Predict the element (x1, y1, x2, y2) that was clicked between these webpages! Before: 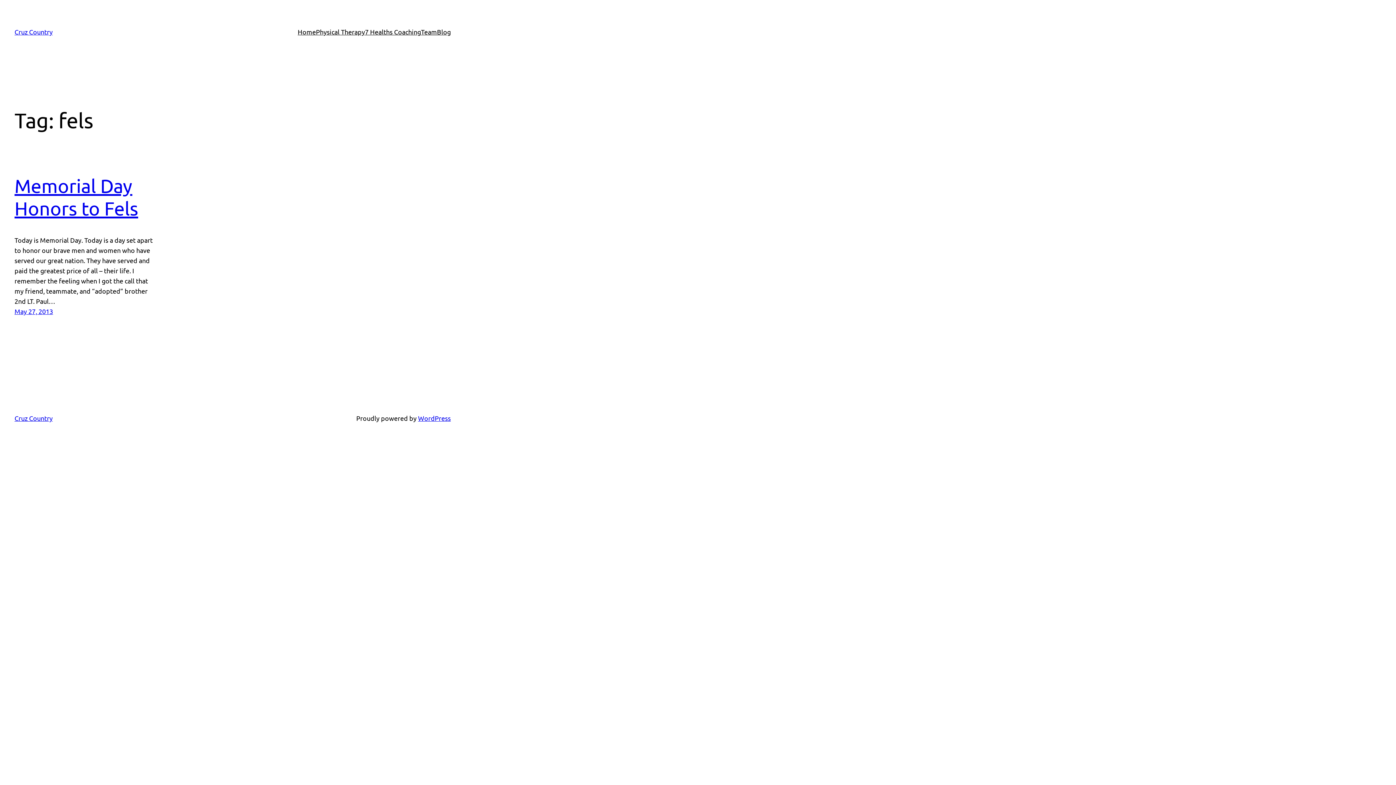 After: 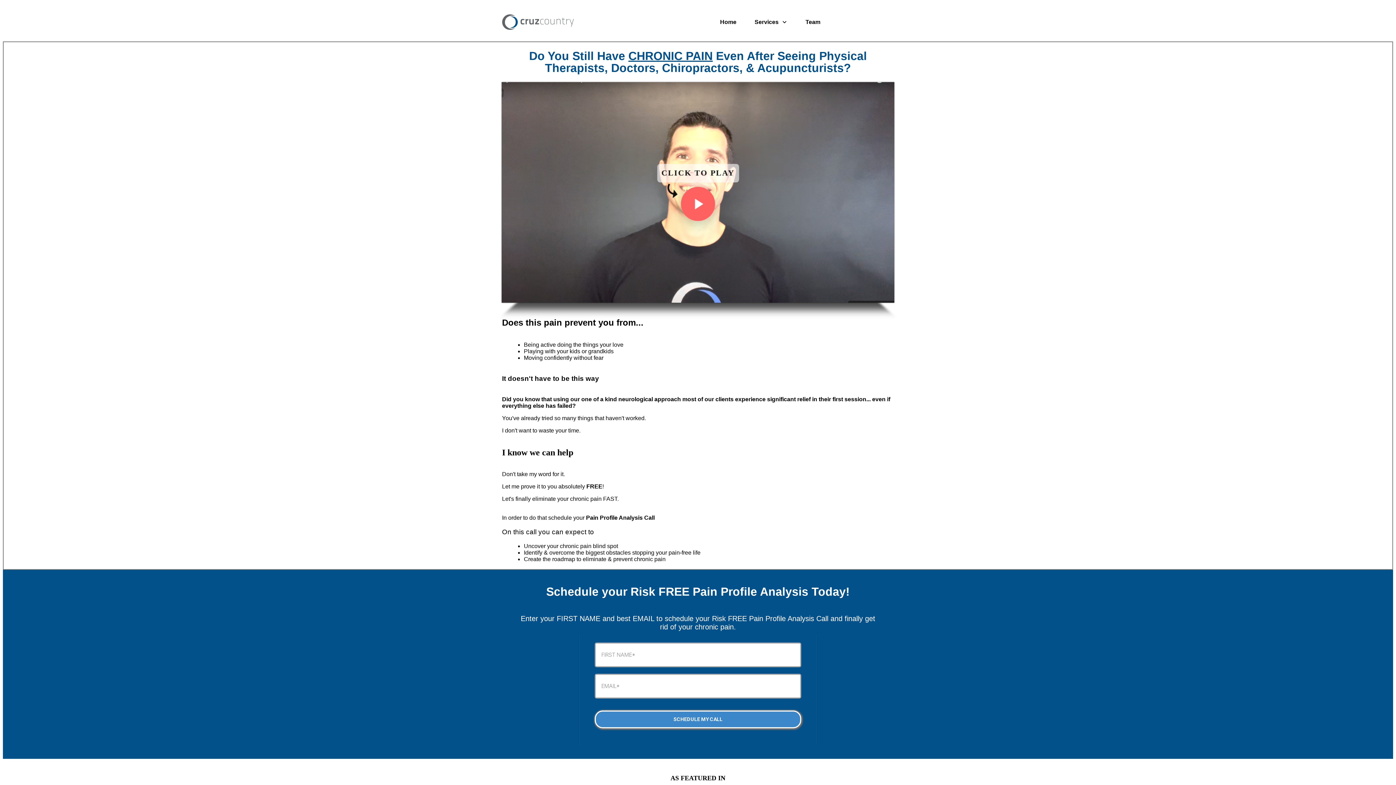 Action: bbox: (14, 414, 52, 422) label: Cruz Country